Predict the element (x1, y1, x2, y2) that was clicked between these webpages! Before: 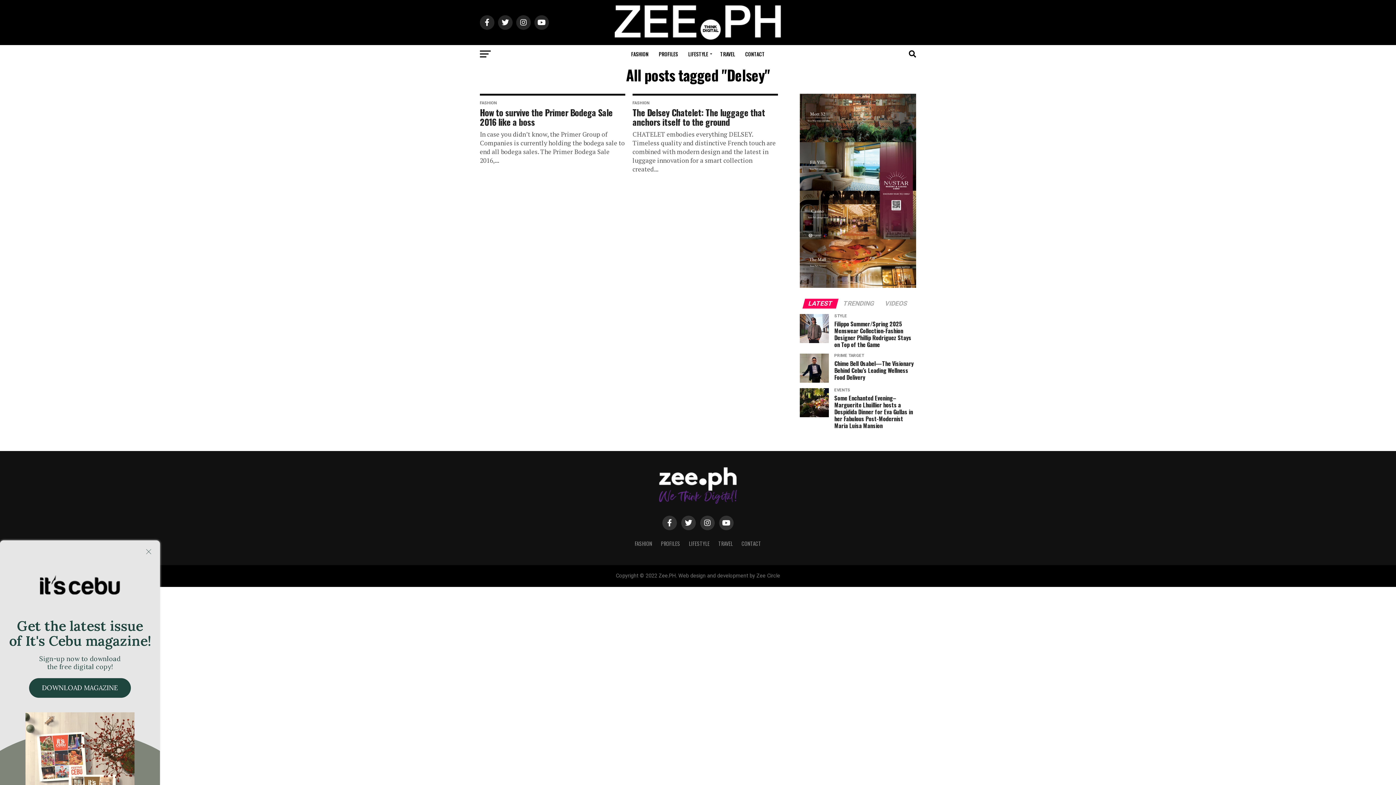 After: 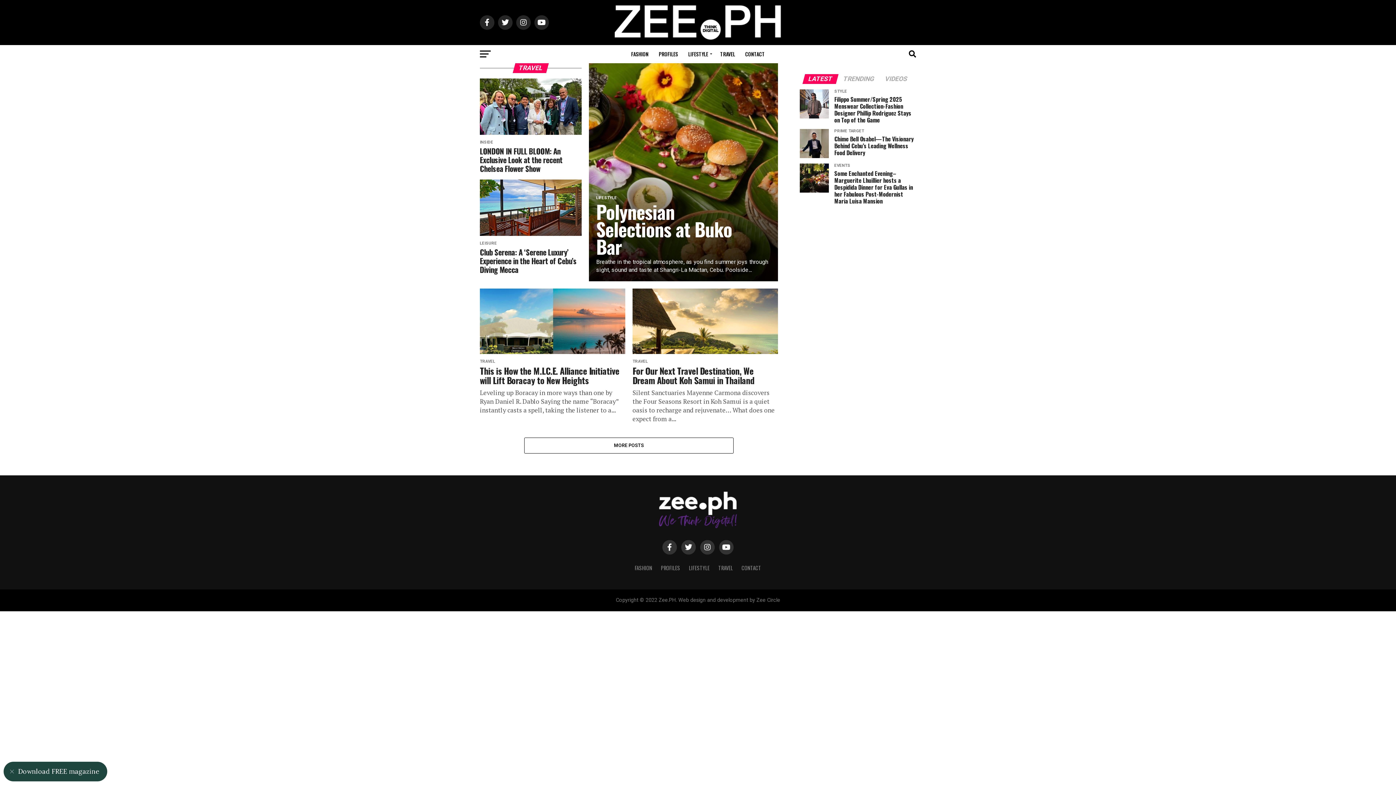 Action: label: TRAVEL bbox: (716, 45, 739, 63)